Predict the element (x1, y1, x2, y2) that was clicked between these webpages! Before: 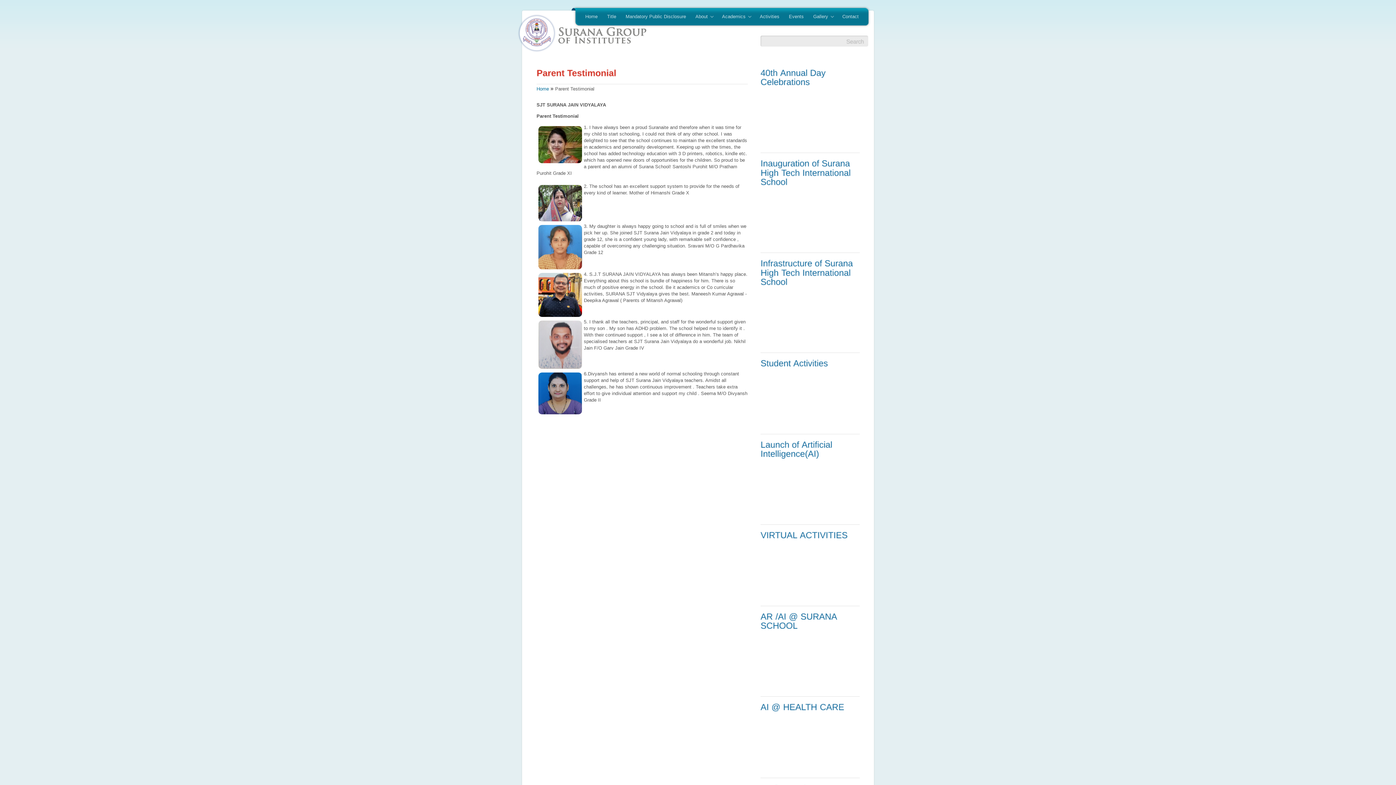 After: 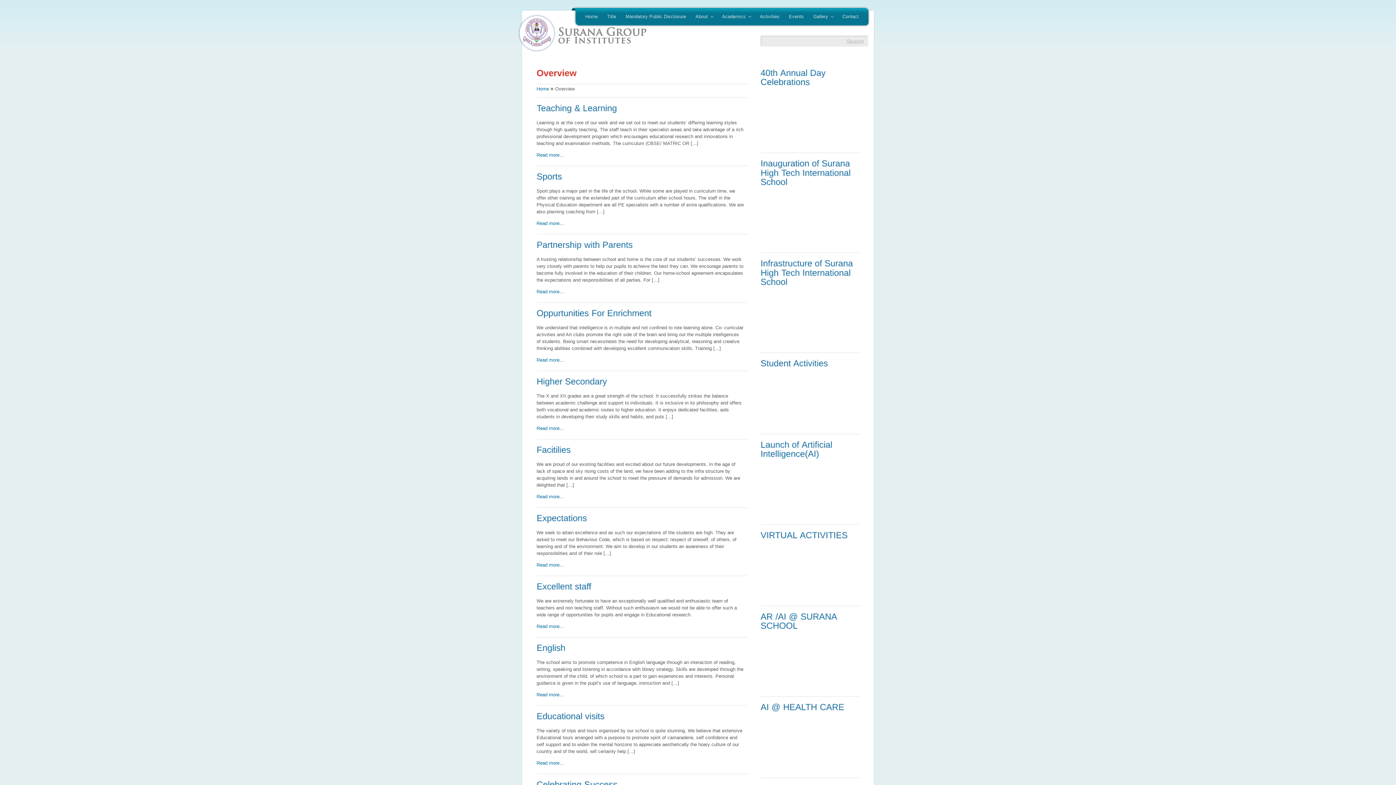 Action: label: Academics
» bbox: (717, 8, 755, 25)